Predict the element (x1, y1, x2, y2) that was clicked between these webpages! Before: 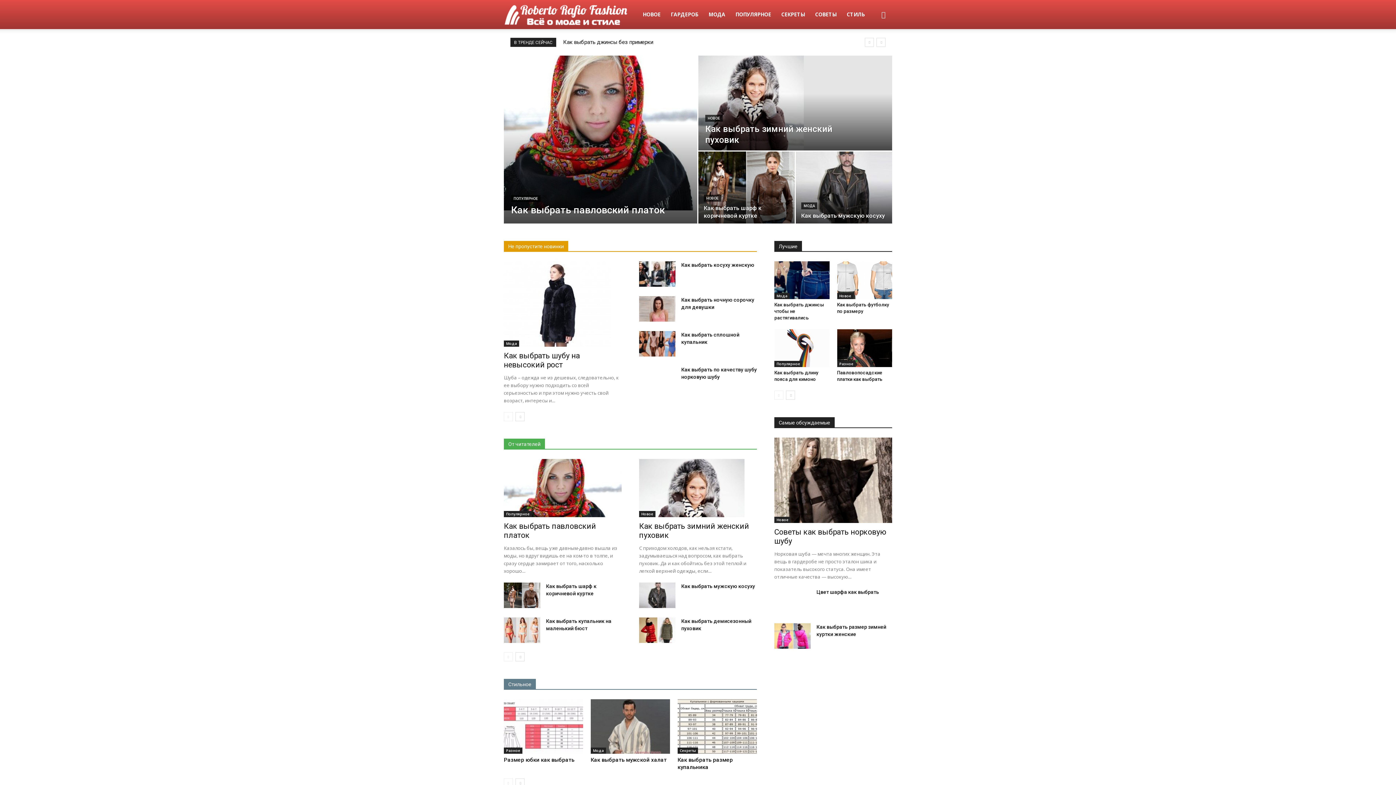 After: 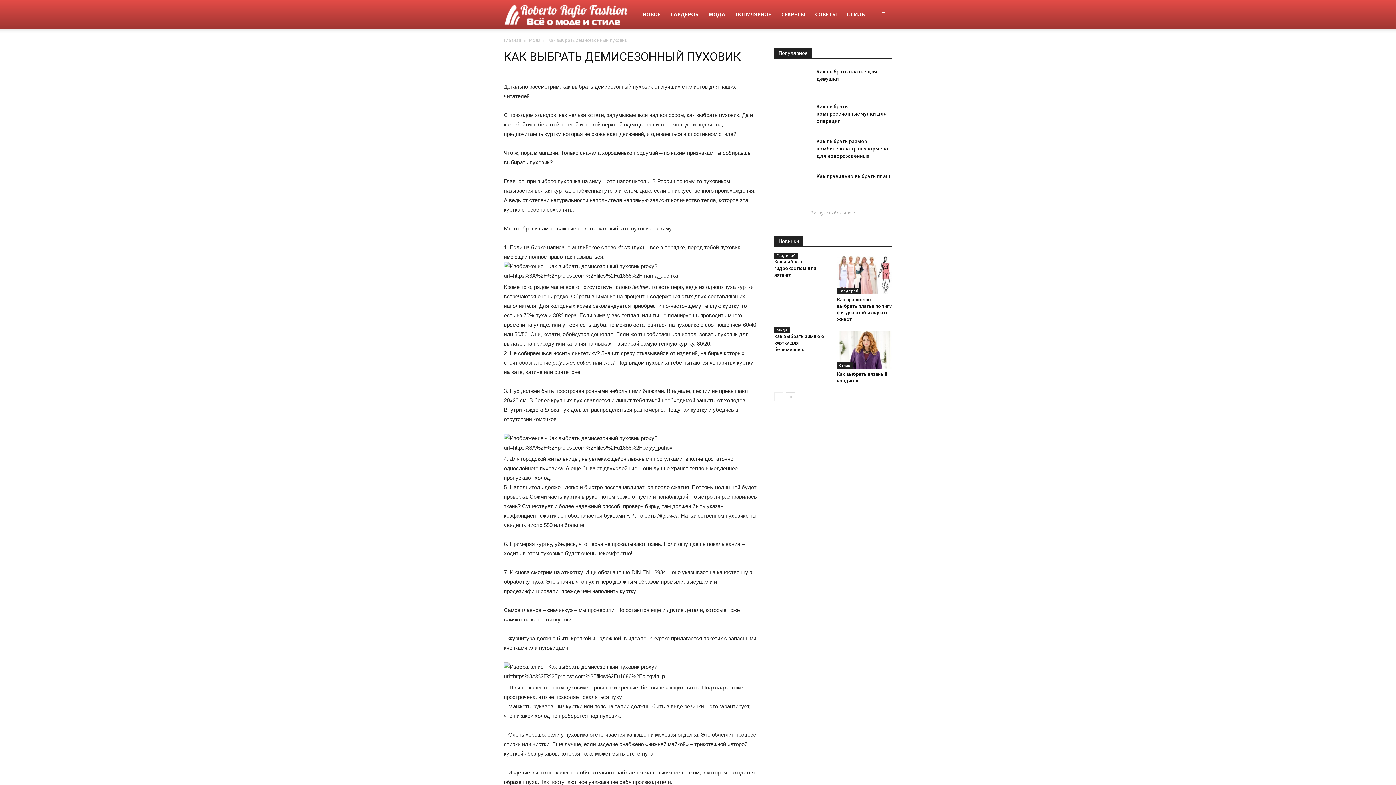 Action: bbox: (639, 617, 675, 643)